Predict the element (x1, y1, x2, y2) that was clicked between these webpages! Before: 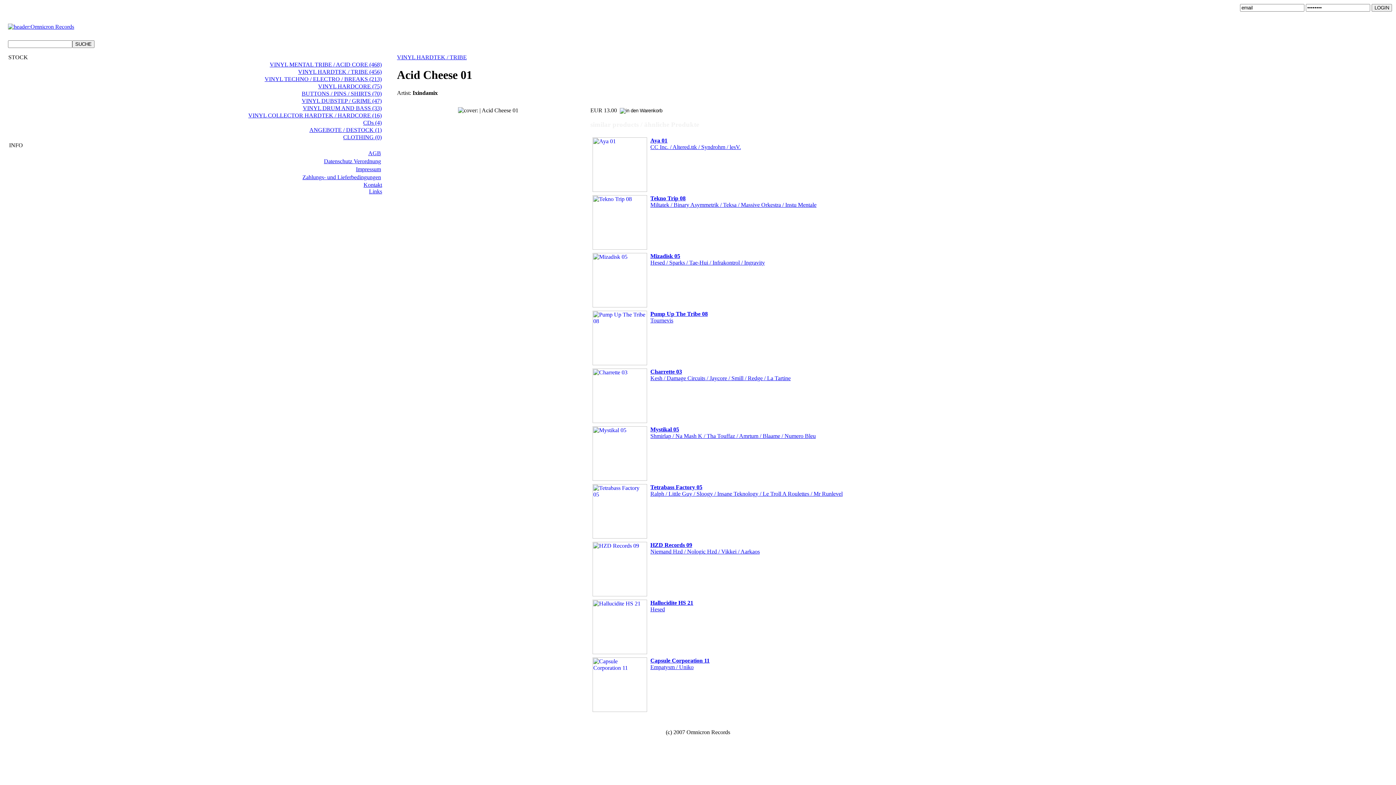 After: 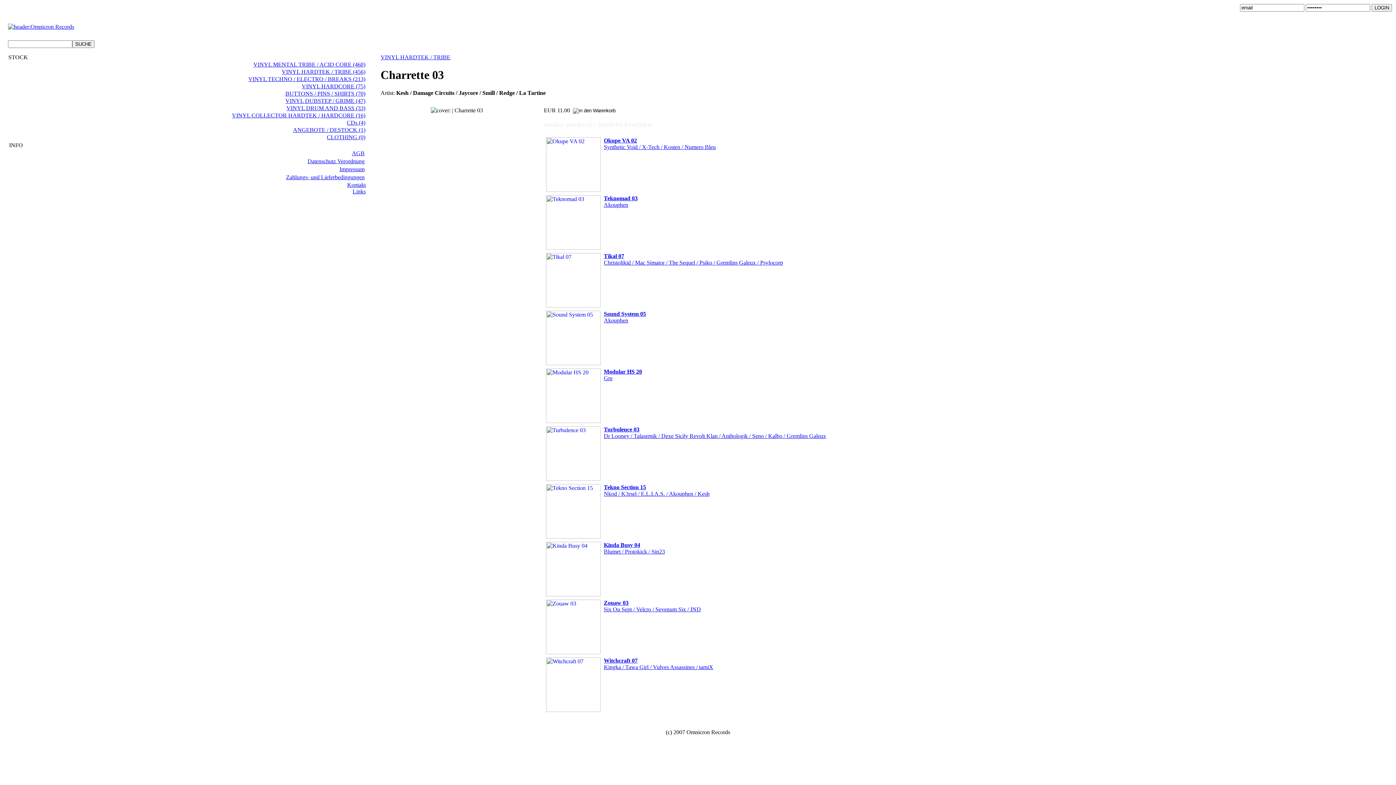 Action: bbox: (650, 368, 790, 381) label: Charrette 03
Kesh / Damage Circuits / Jaycore / Smill / Redge / La Tartine